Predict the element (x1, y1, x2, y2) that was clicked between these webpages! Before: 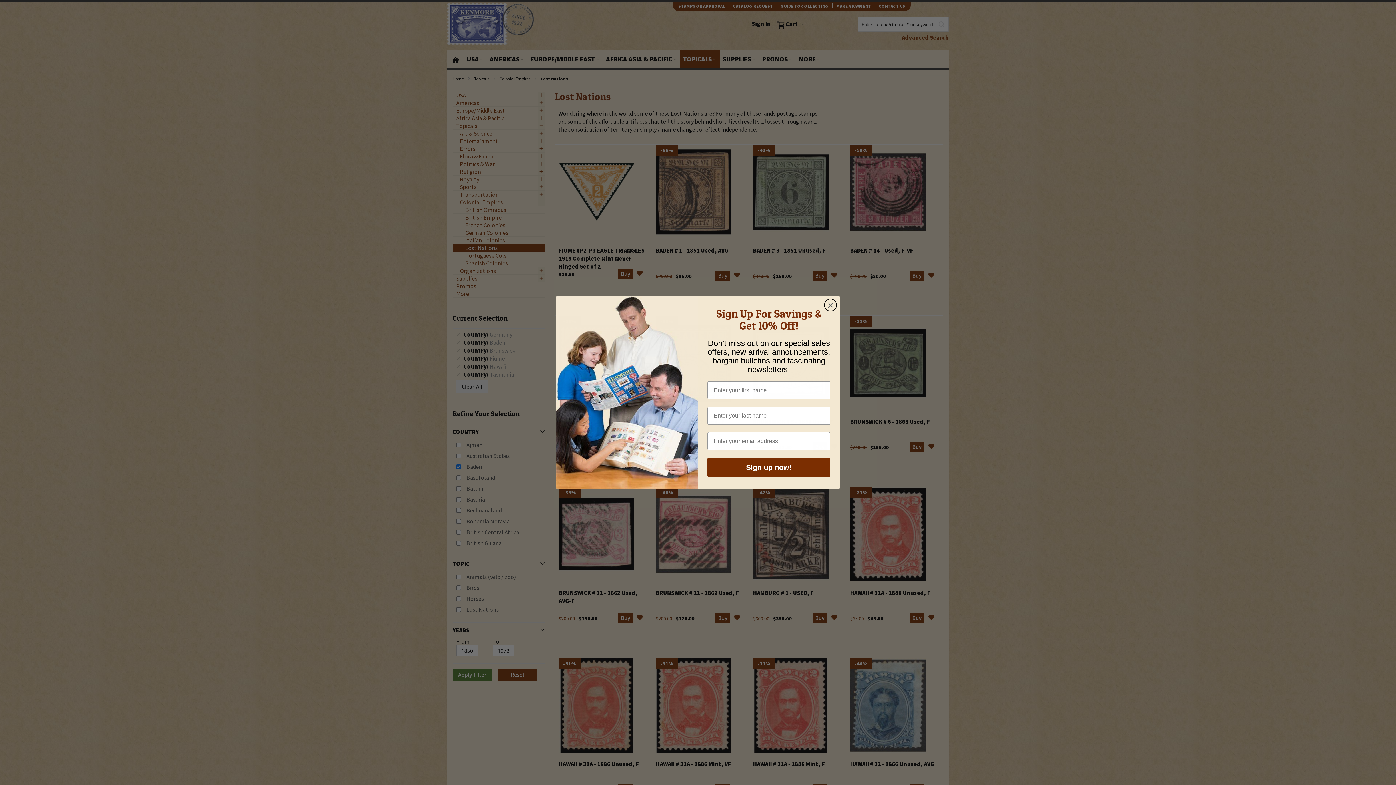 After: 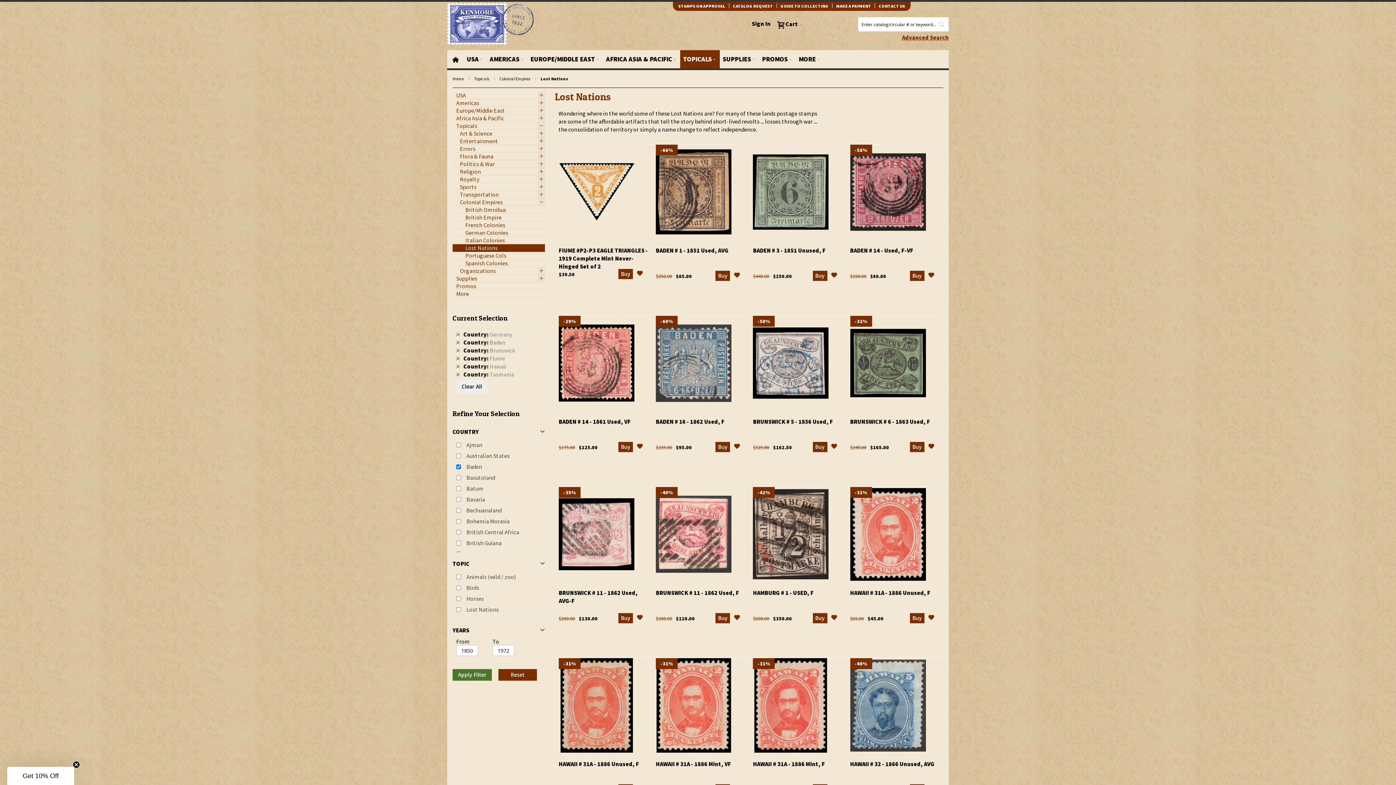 Action: label: Close dialog bbox: (824, 299, 837, 311)